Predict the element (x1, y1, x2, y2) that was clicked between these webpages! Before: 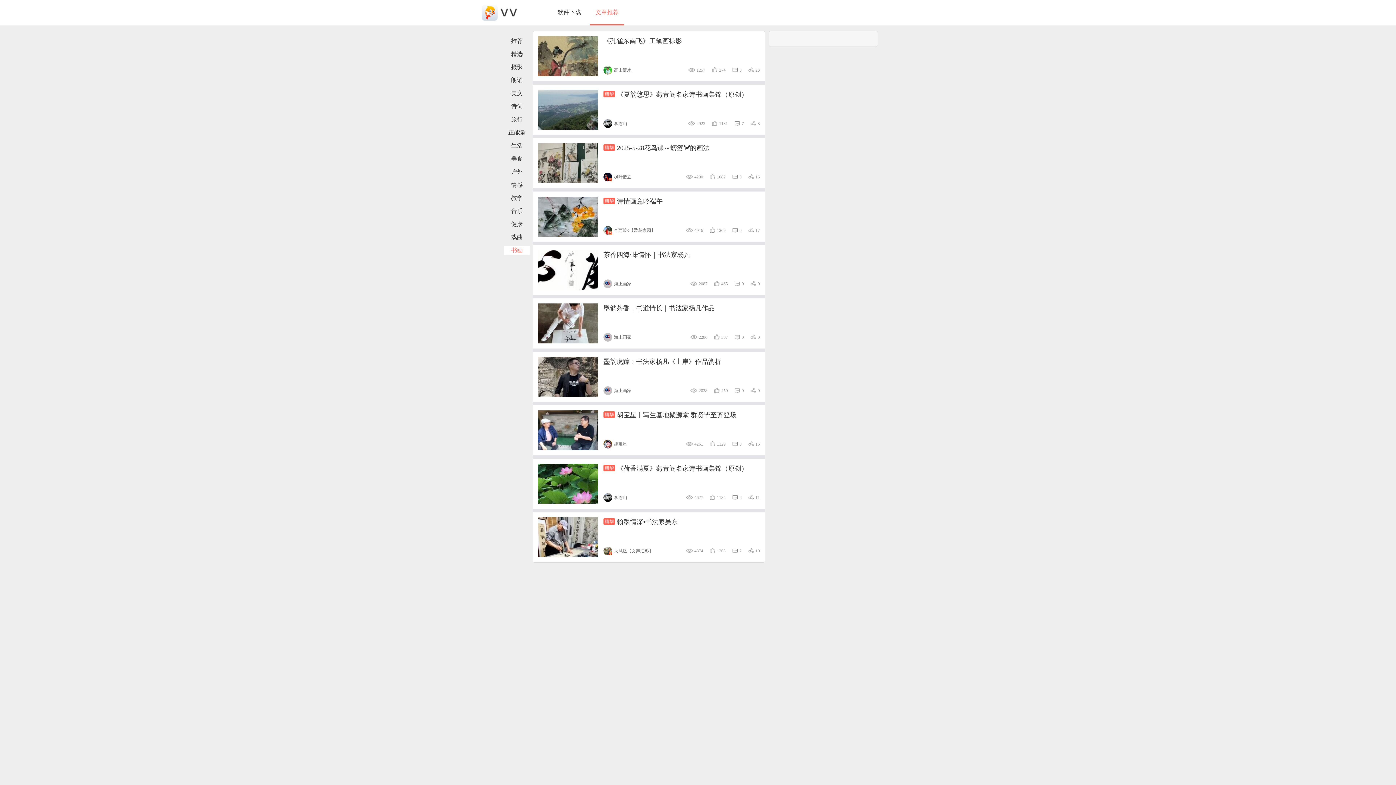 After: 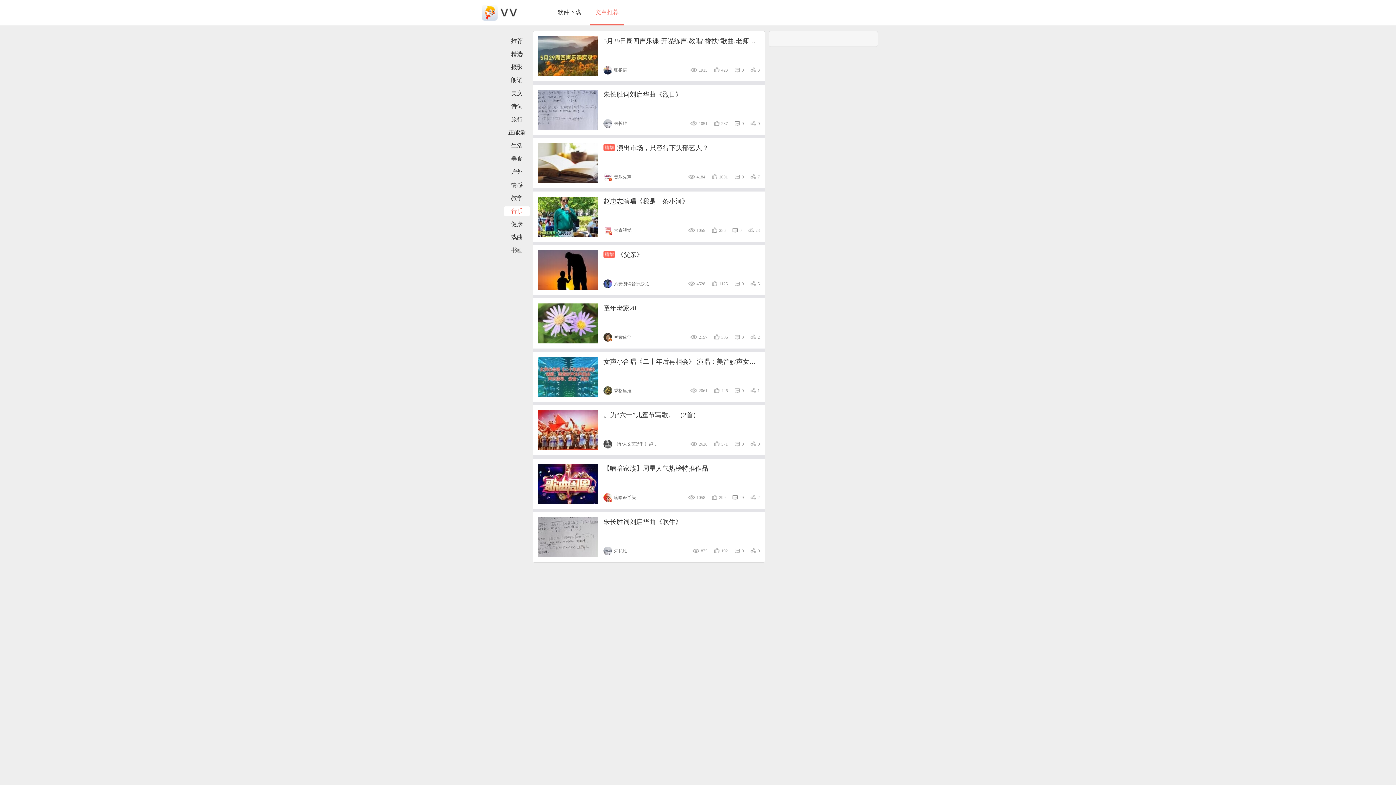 Action: label: 音乐 bbox: (504, 206, 530, 216)